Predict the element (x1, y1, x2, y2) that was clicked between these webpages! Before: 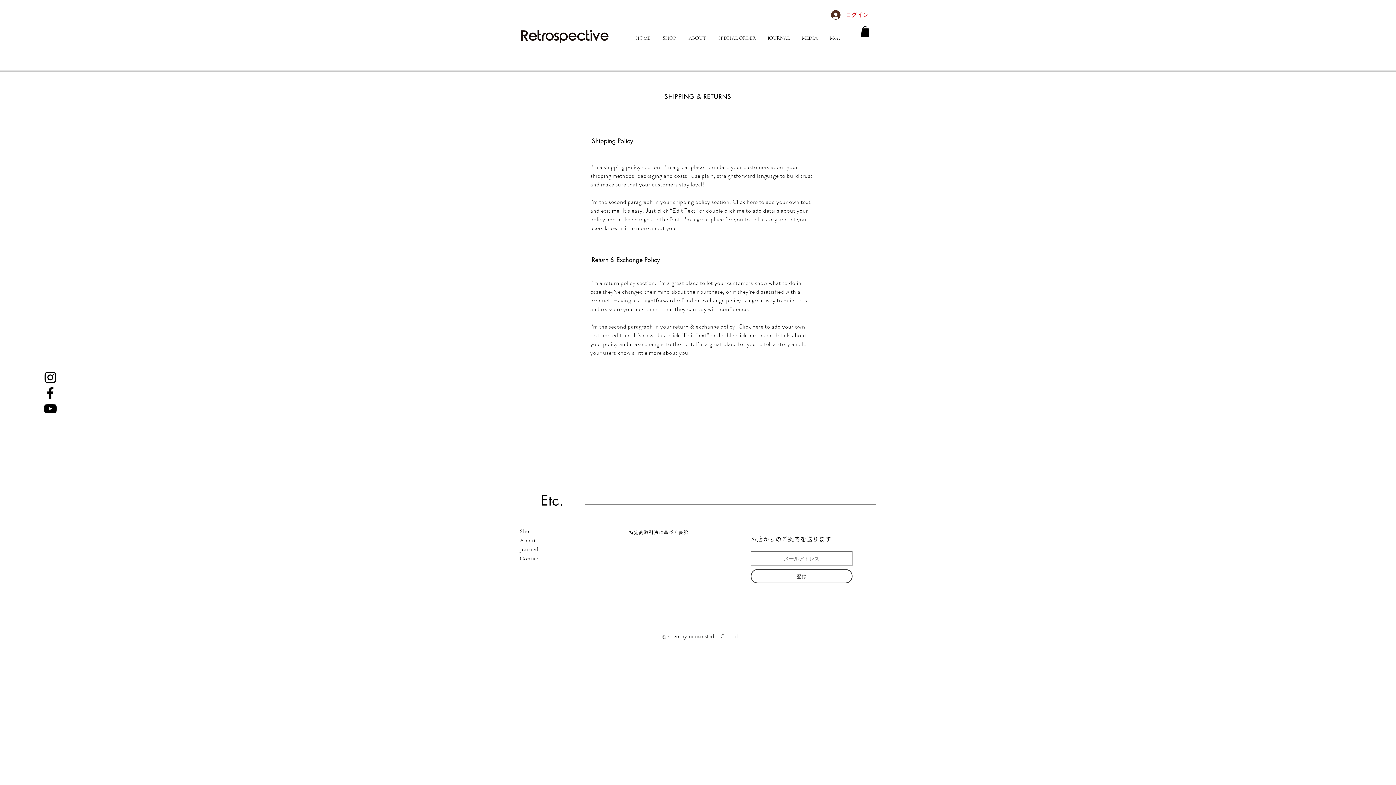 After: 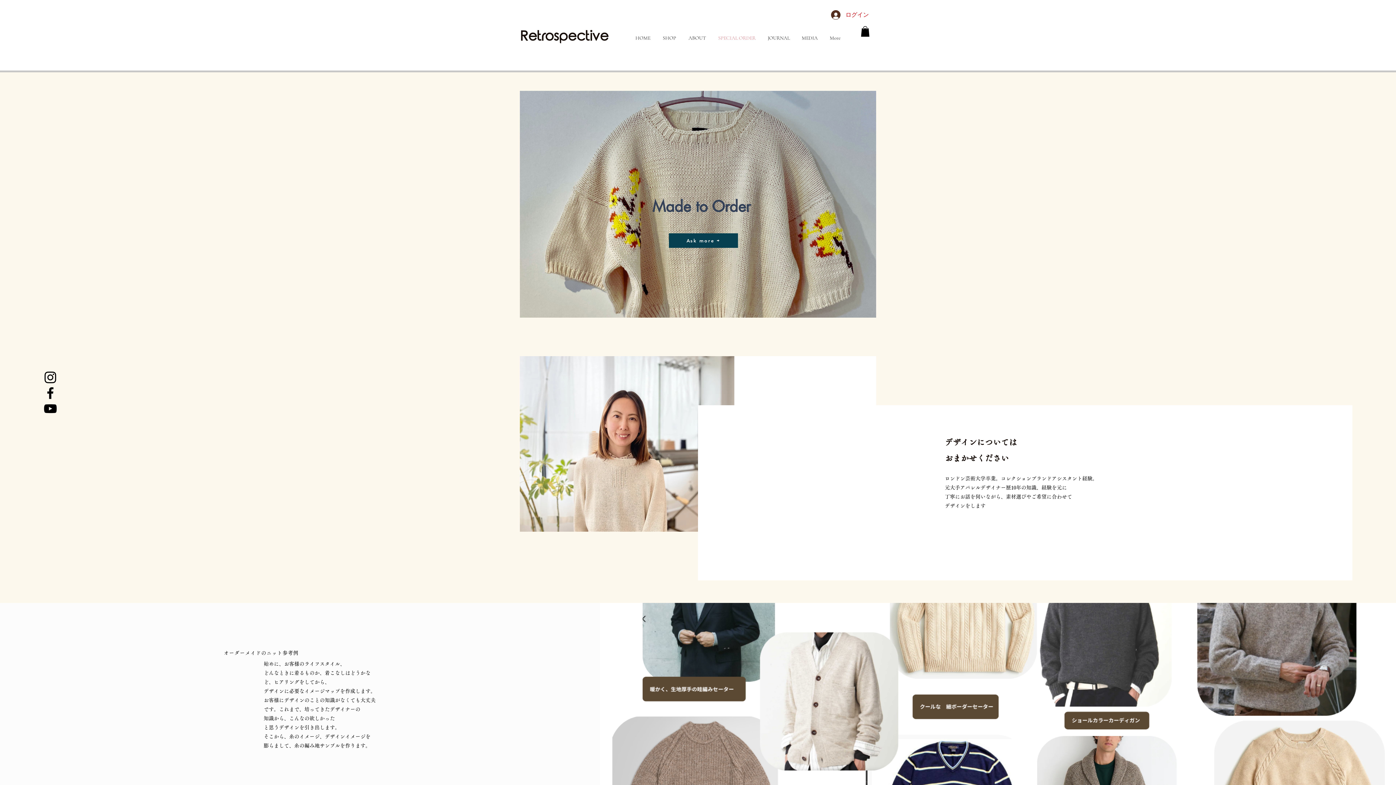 Action: bbox: (712, 29, 761, 47) label: SPECIAL ORDER